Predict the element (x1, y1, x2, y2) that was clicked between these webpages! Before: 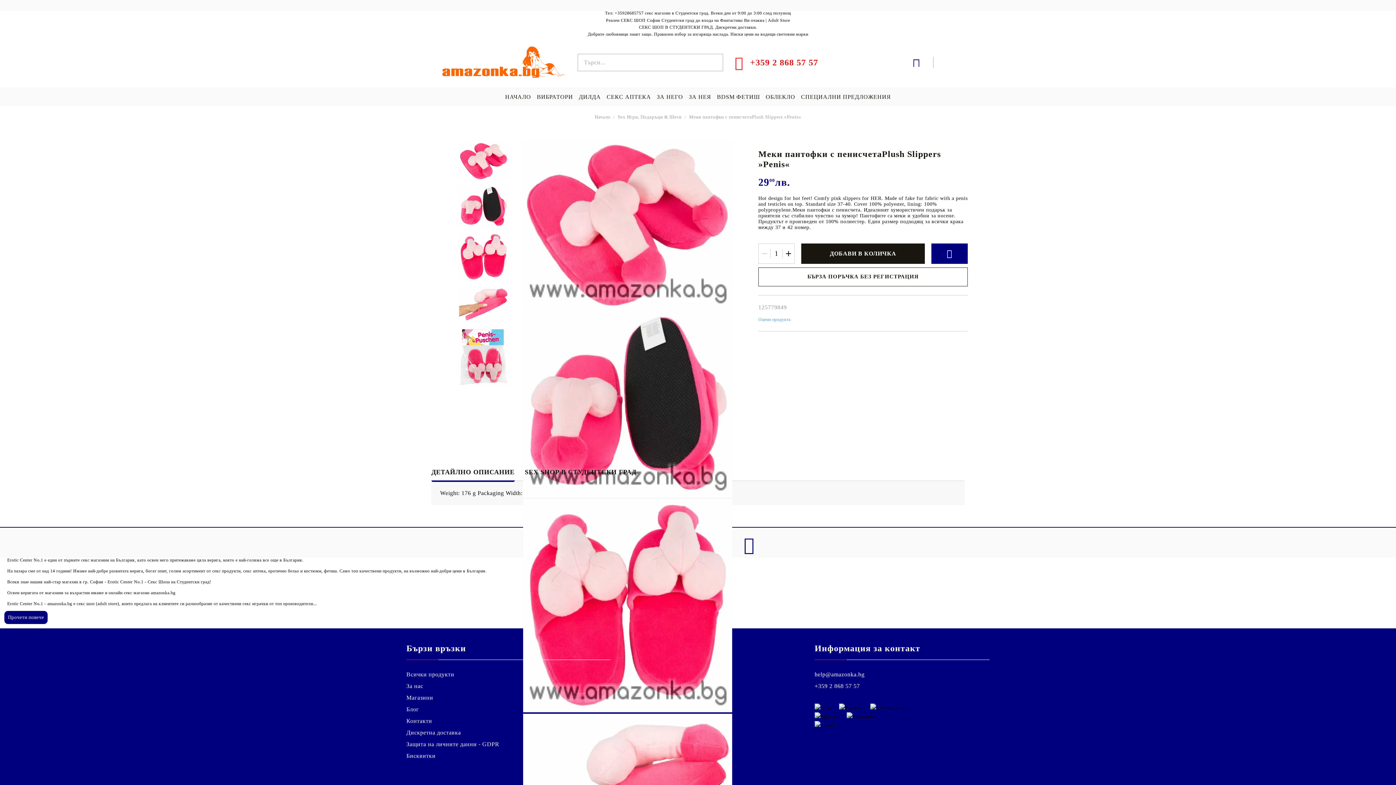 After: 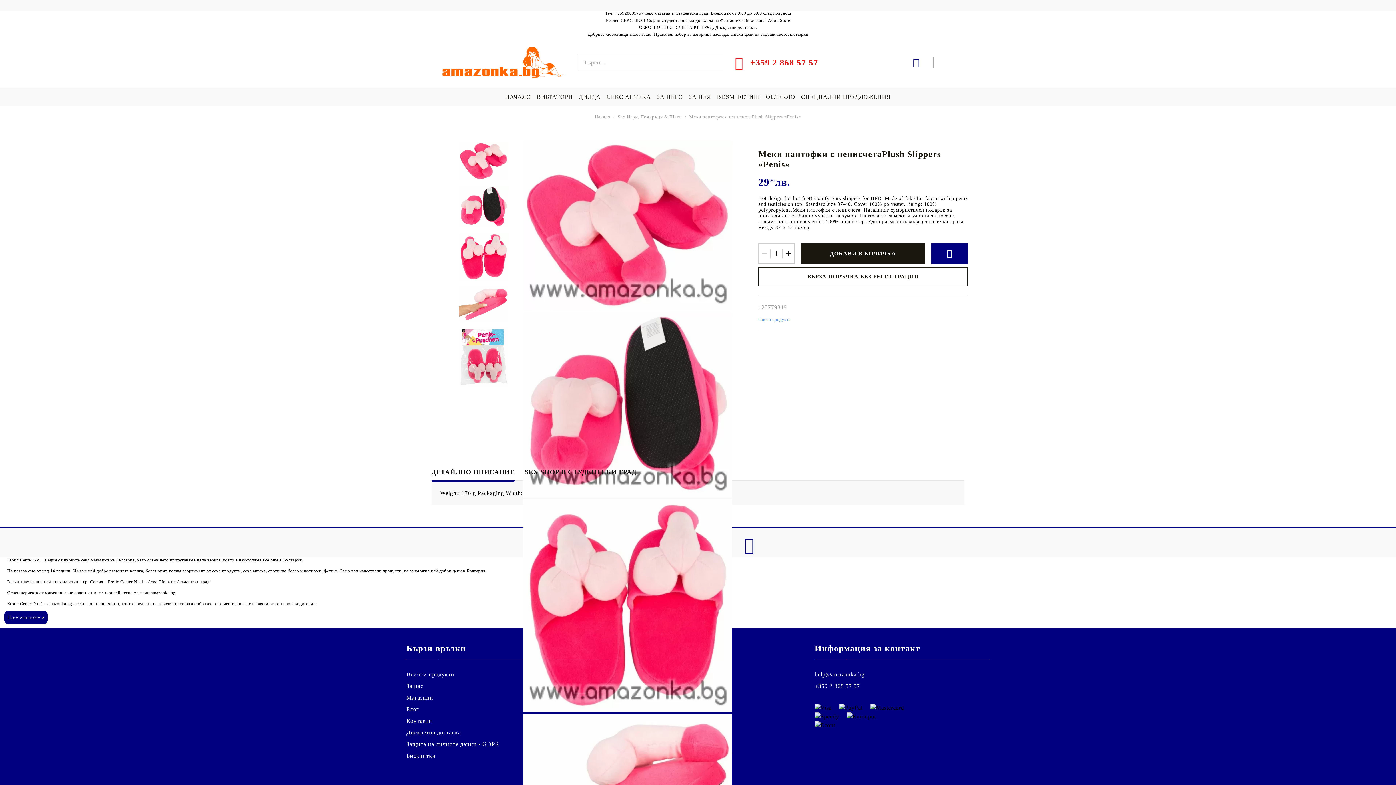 Action: label: +359 2 868 57 57 bbox: (814, 683, 860, 689)